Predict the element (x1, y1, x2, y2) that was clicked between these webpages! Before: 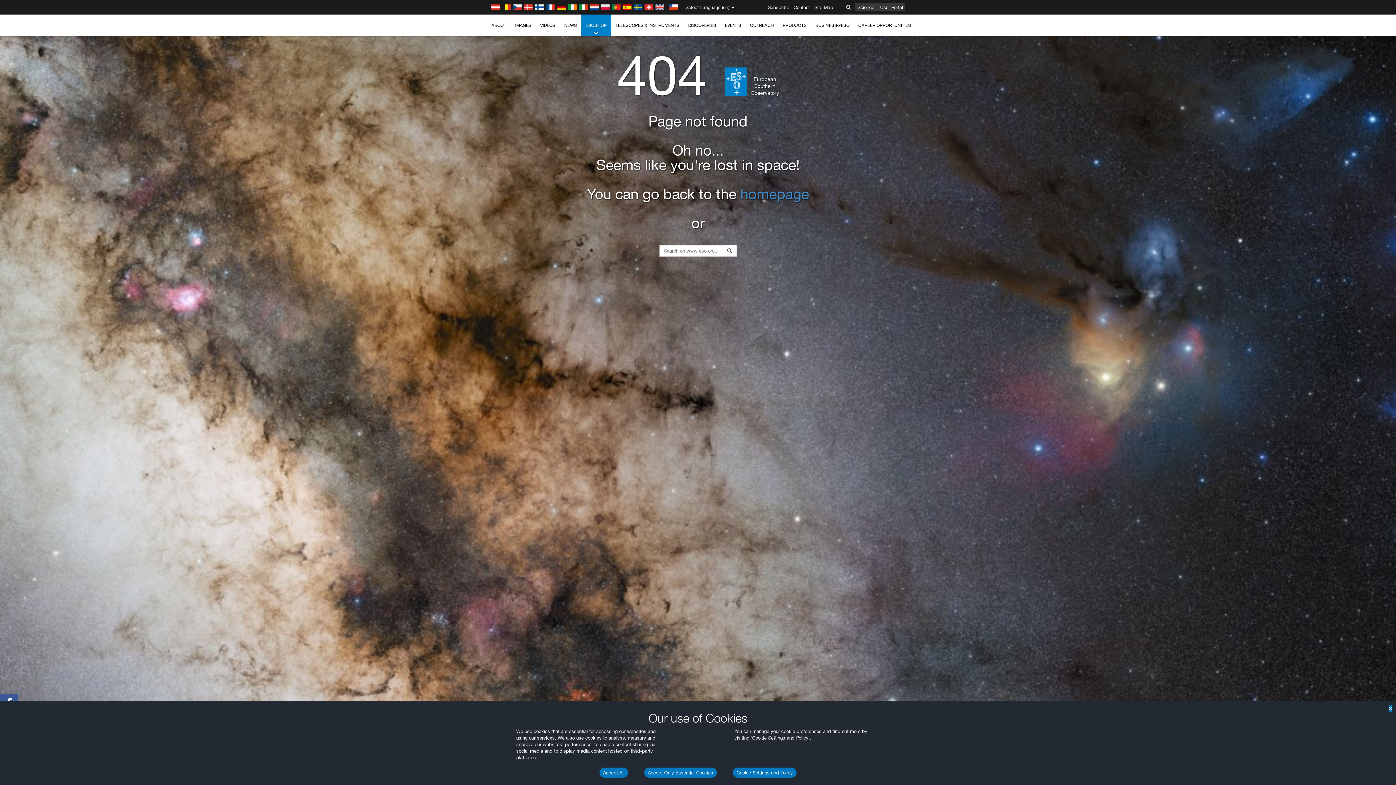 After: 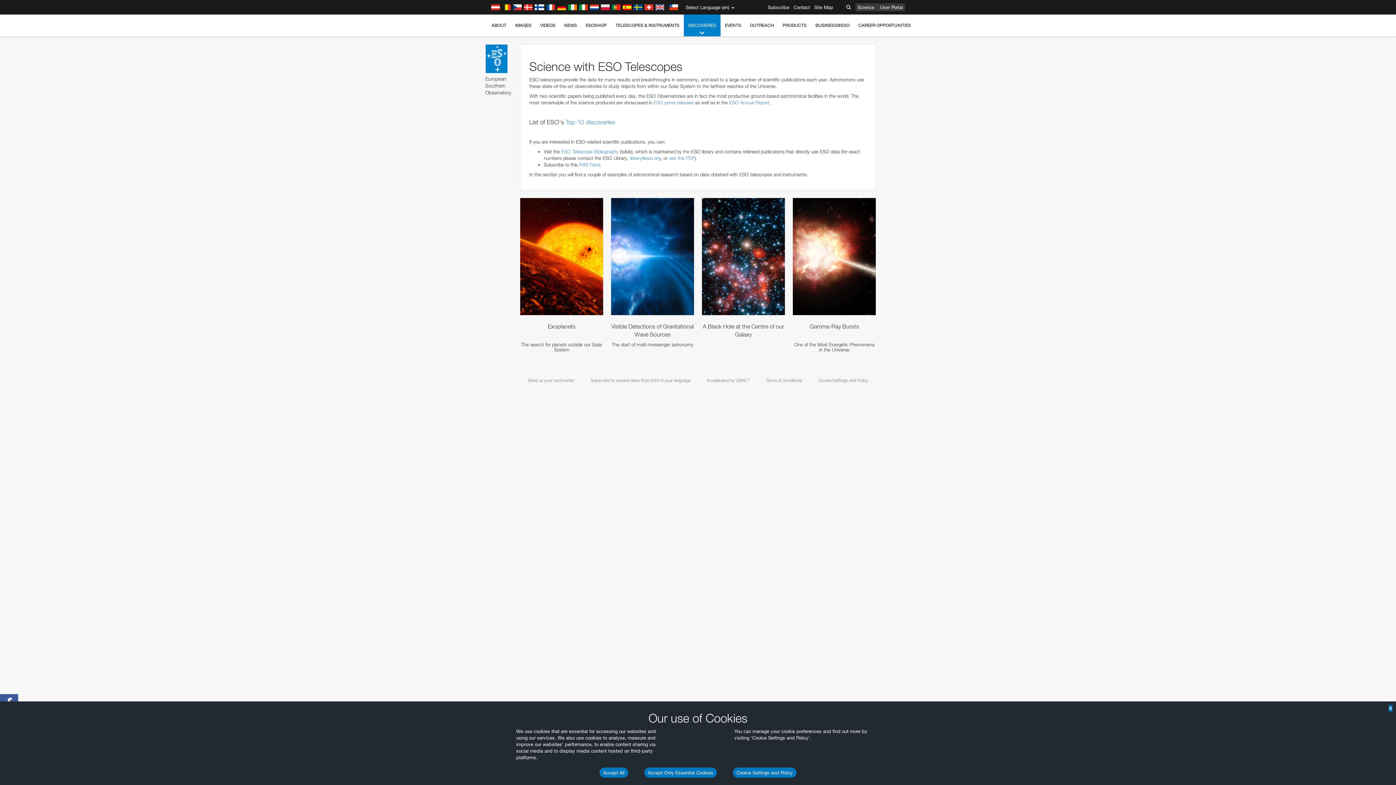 Action: label: DISCOVERIES bbox: (684, 14, 720, 36)